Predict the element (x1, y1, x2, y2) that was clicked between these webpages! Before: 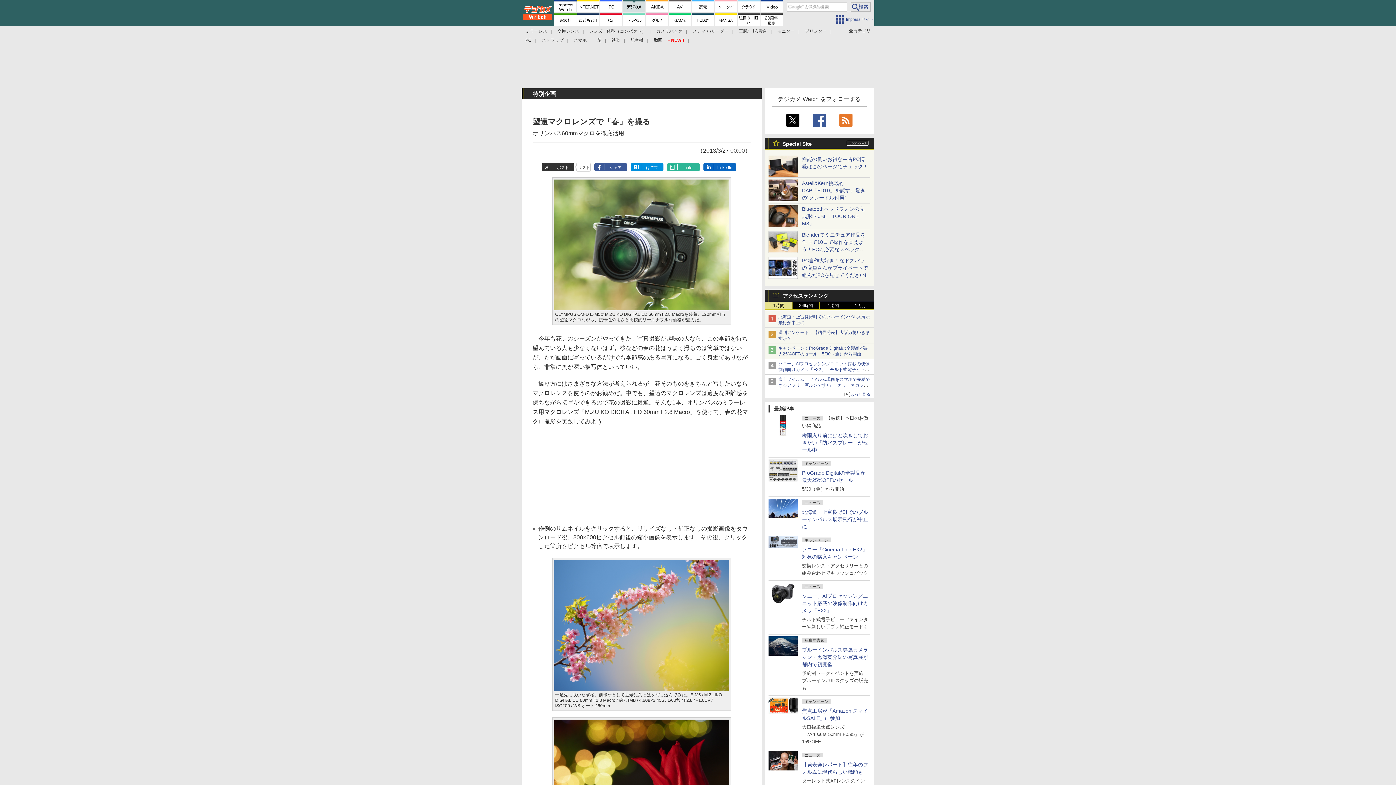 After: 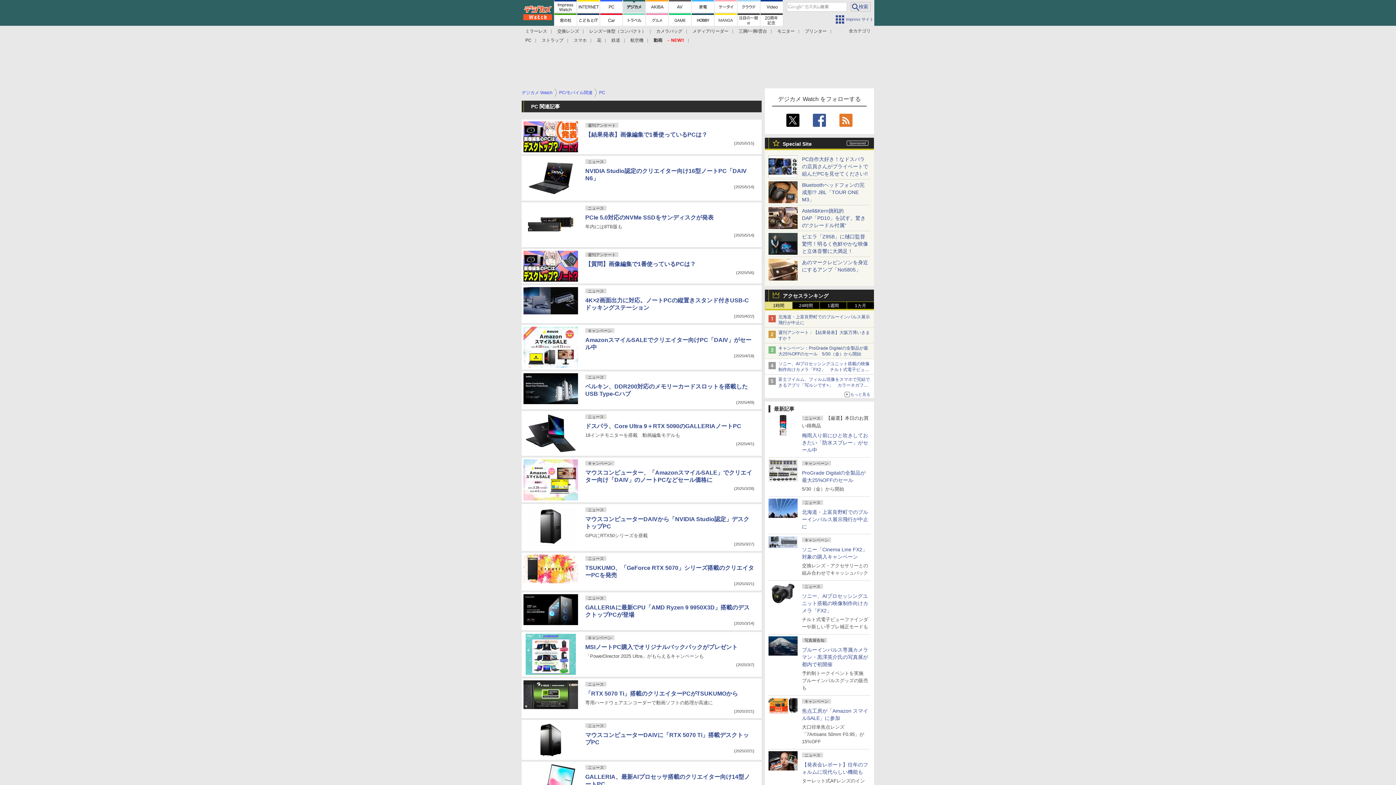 Action: bbox: (525, 37, 531, 42) label: PC